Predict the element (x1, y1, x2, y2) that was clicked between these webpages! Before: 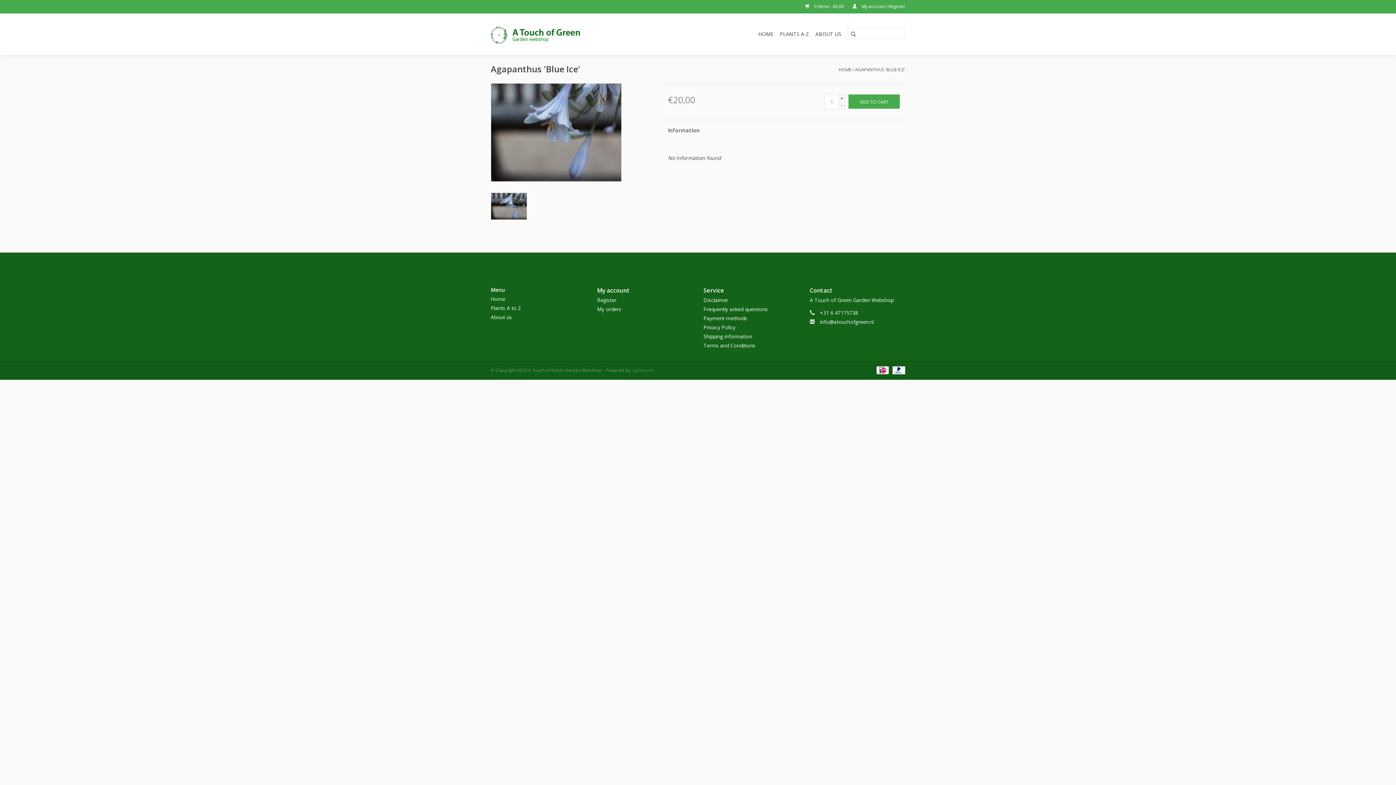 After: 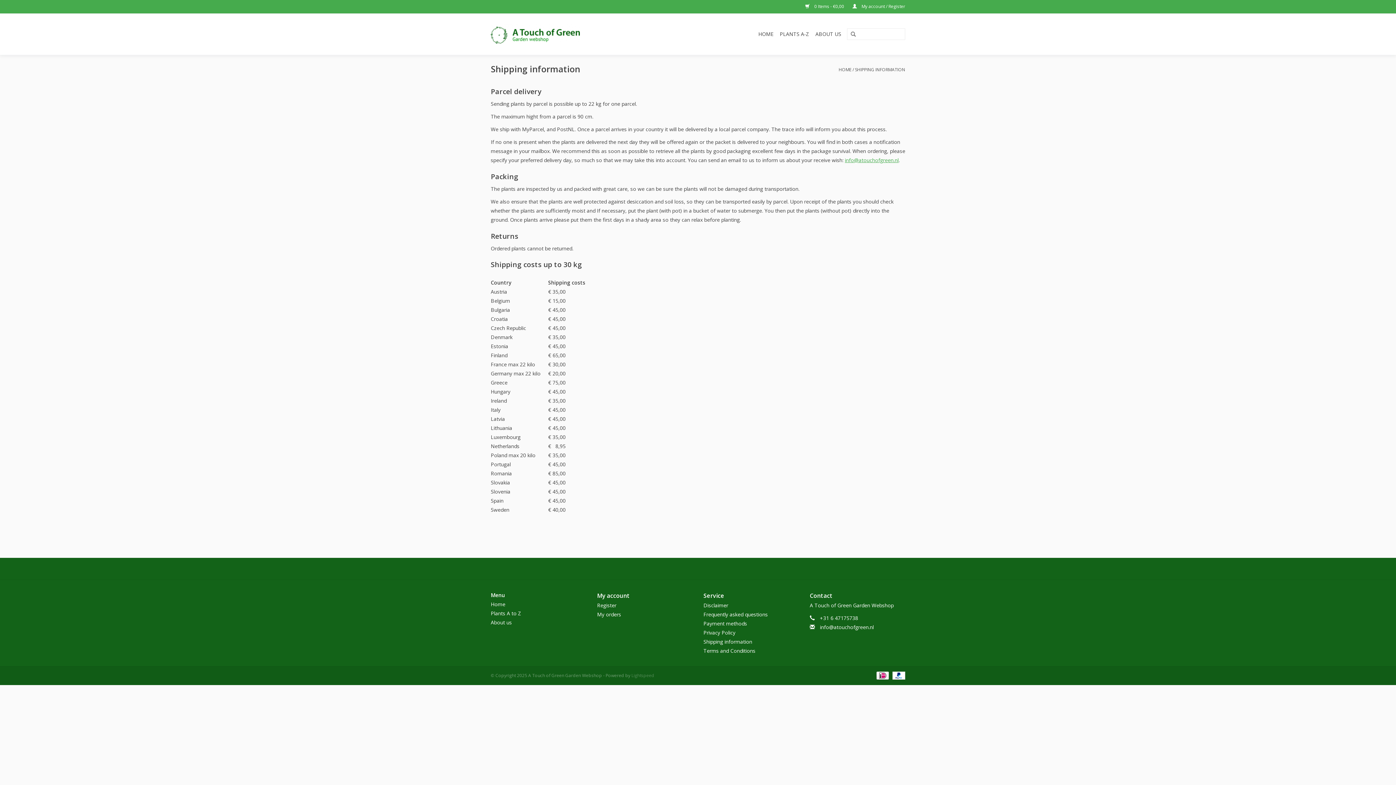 Action: bbox: (703, 333, 752, 339) label: Shipping information